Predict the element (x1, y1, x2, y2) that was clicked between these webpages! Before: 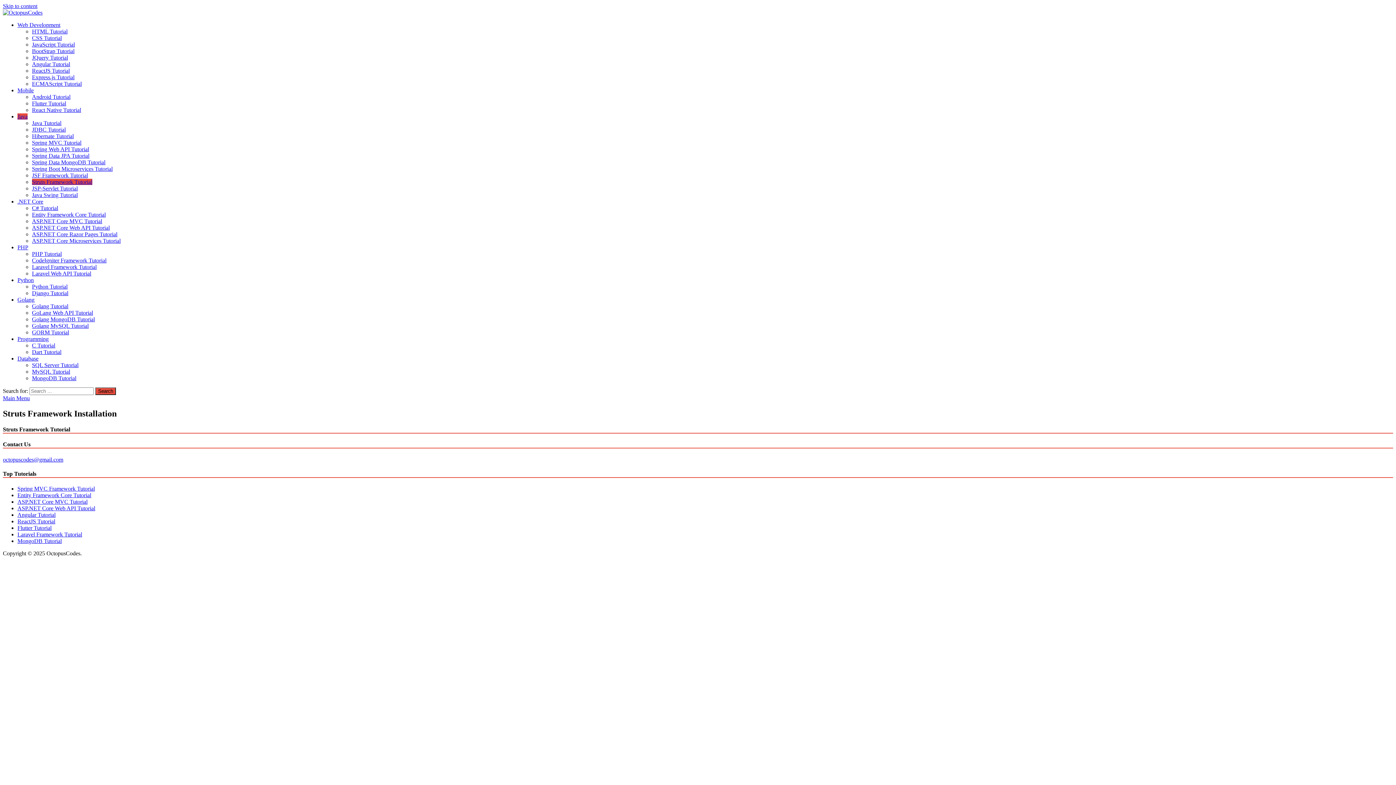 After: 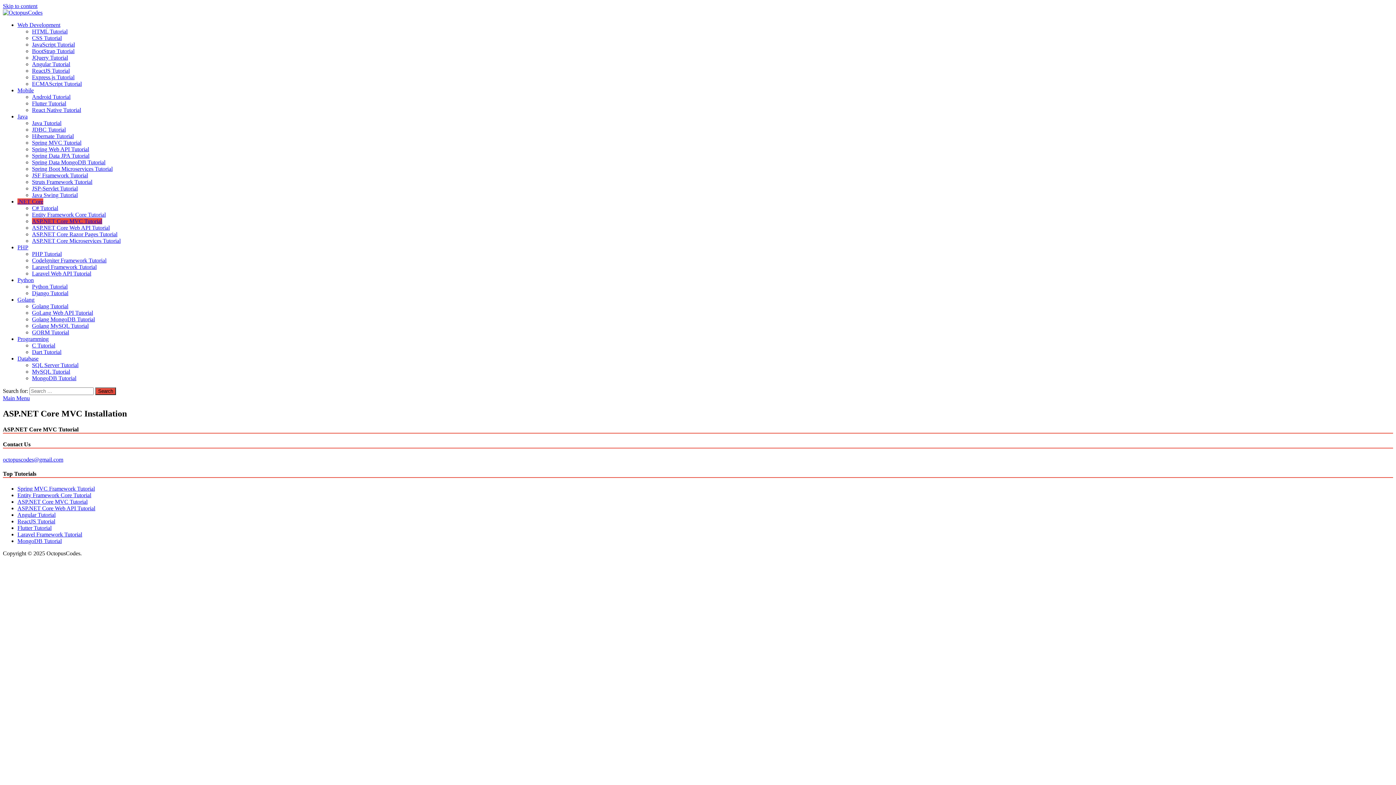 Action: bbox: (32, 218, 102, 224) label: ASP.NET Core MVC Tutorial